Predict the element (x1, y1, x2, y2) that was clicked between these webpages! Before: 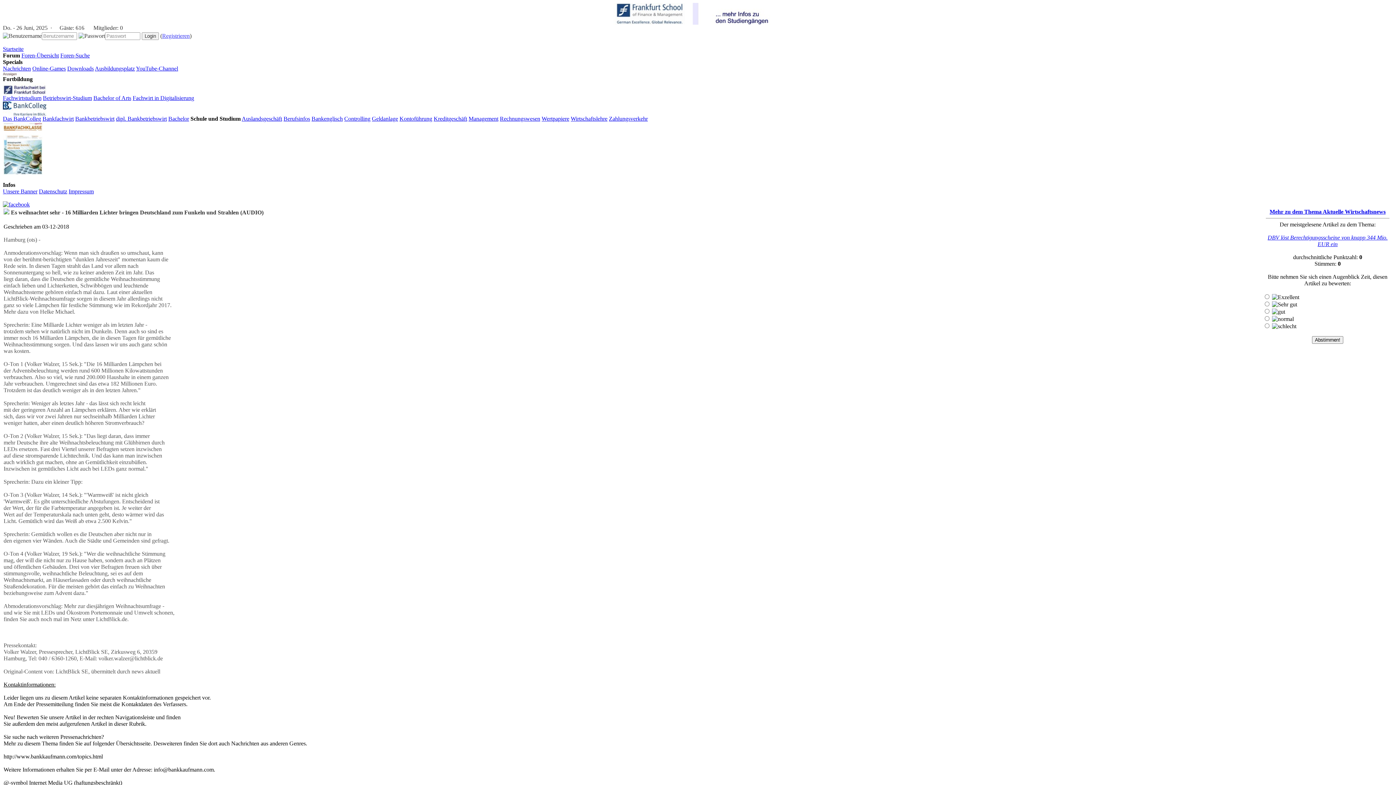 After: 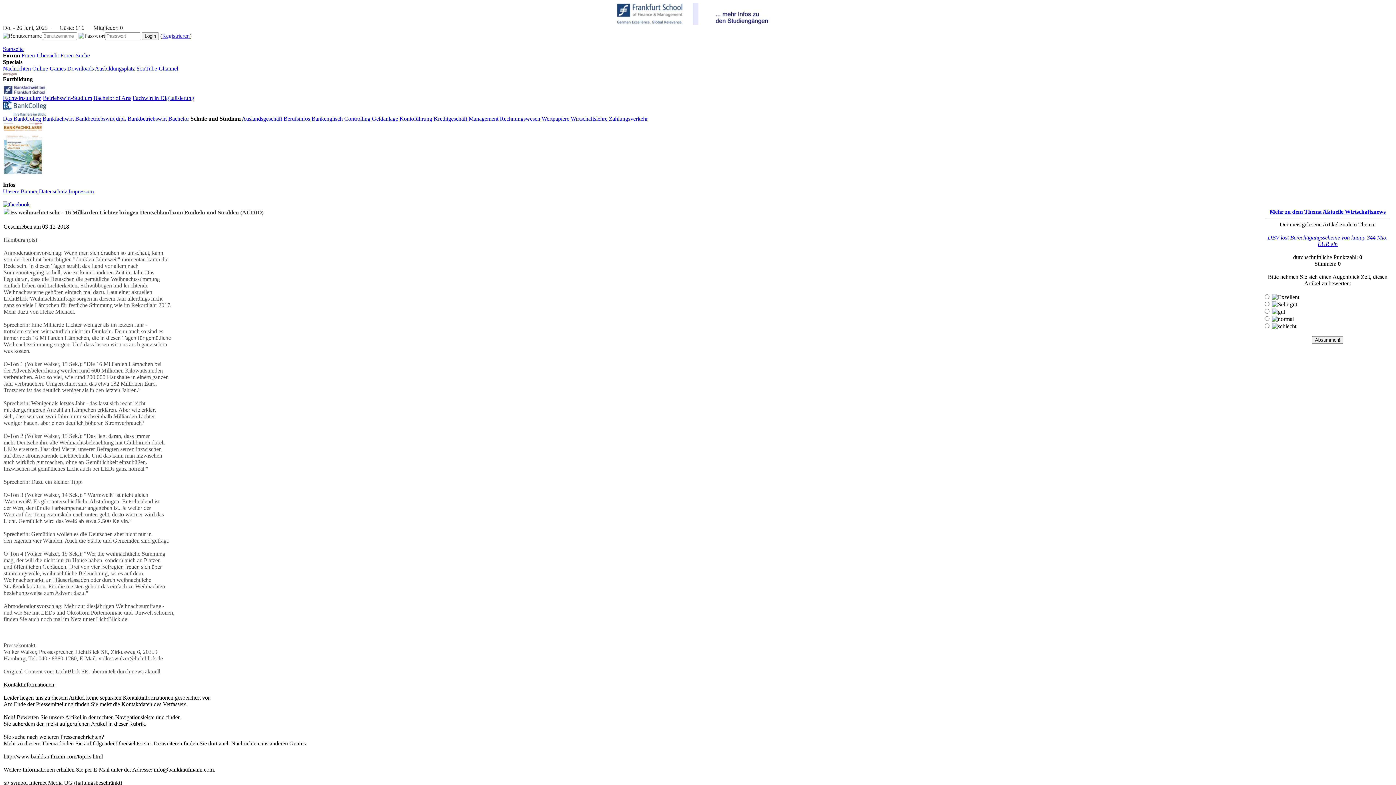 Action: label: dipl. Bankbetriebswirt bbox: (116, 115, 166, 121)